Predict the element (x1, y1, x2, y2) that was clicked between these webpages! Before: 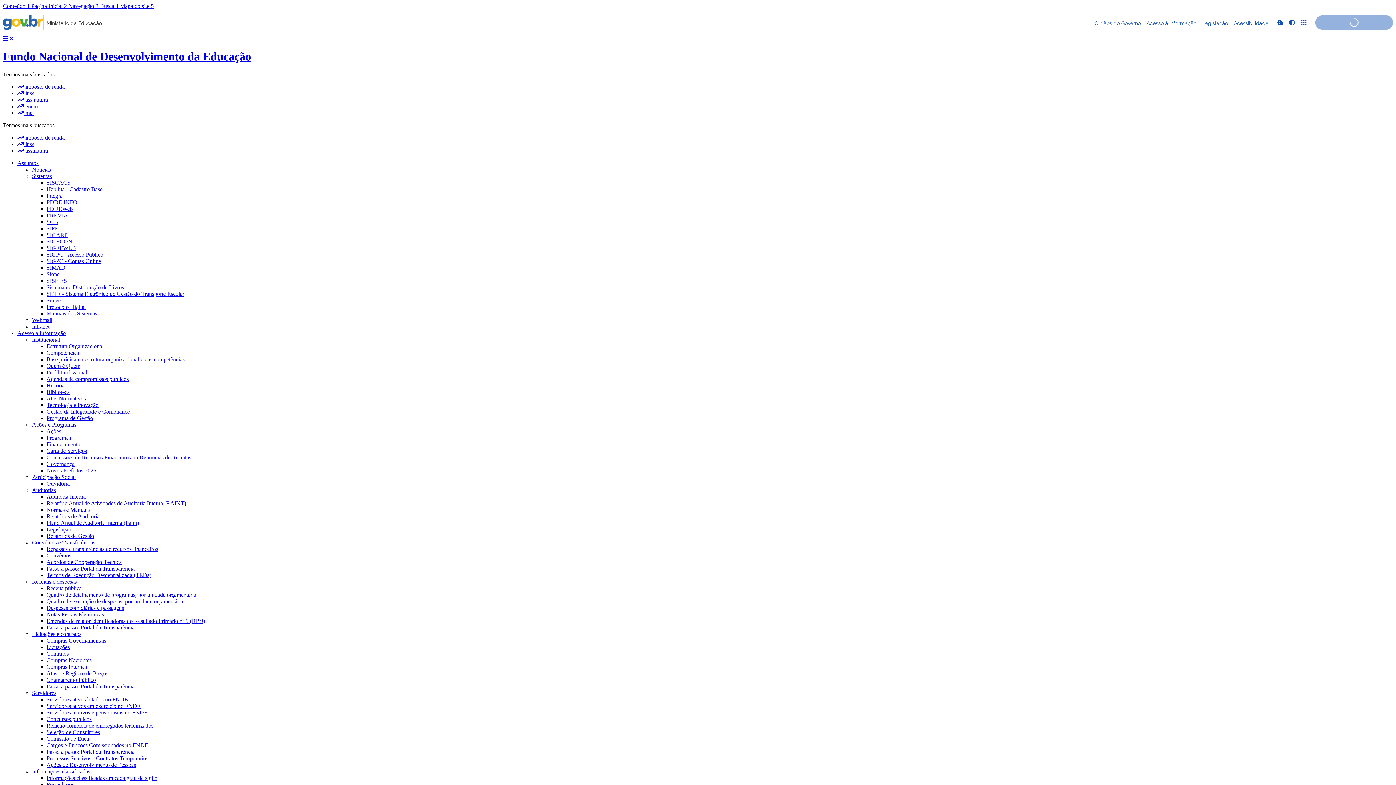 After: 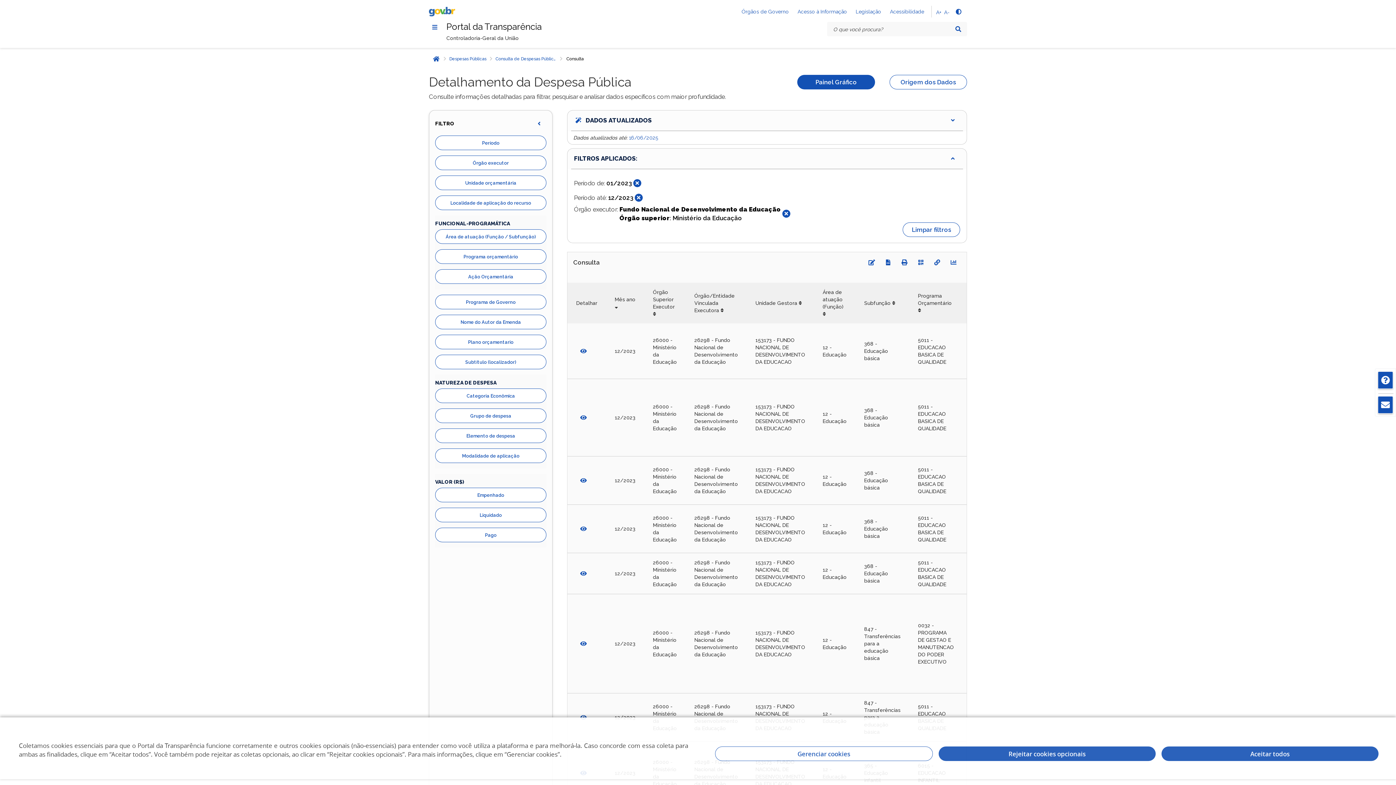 Action: bbox: (46, 598, 183, 604) label: Quadro de execução de despesas, por unidade orçamentária